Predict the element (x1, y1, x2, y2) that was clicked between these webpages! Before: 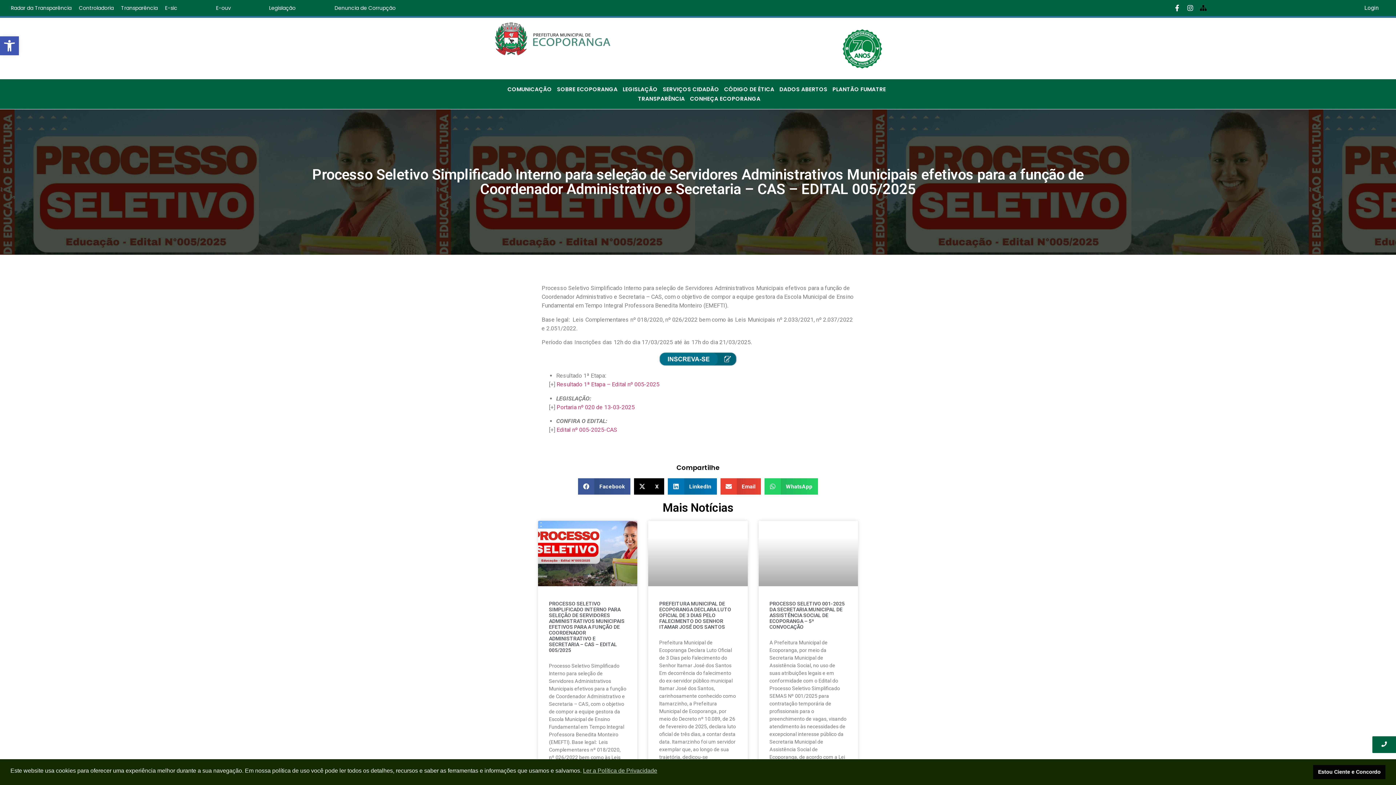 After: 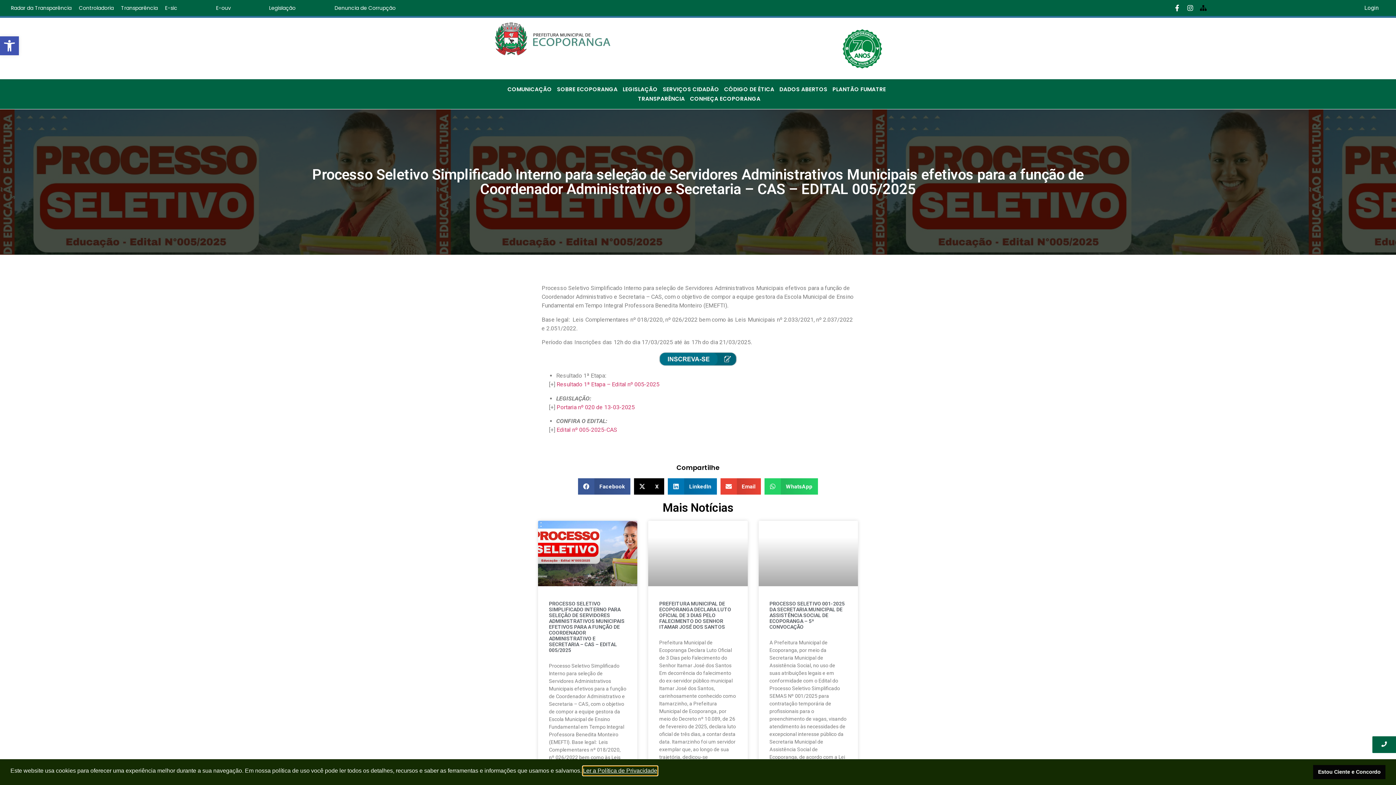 Action: label: cookies - Ler a Política de Privacidade  bbox: (583, 766, 657, 775)